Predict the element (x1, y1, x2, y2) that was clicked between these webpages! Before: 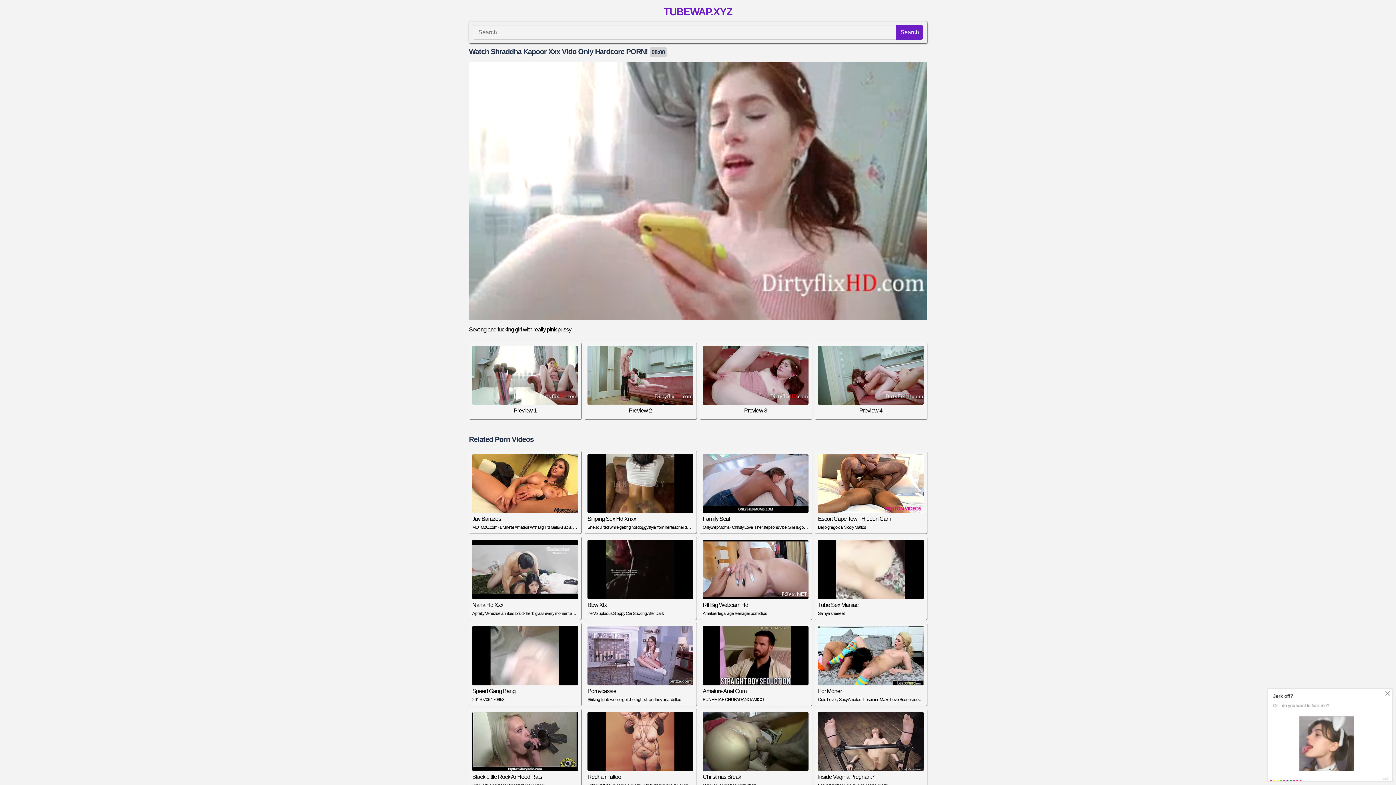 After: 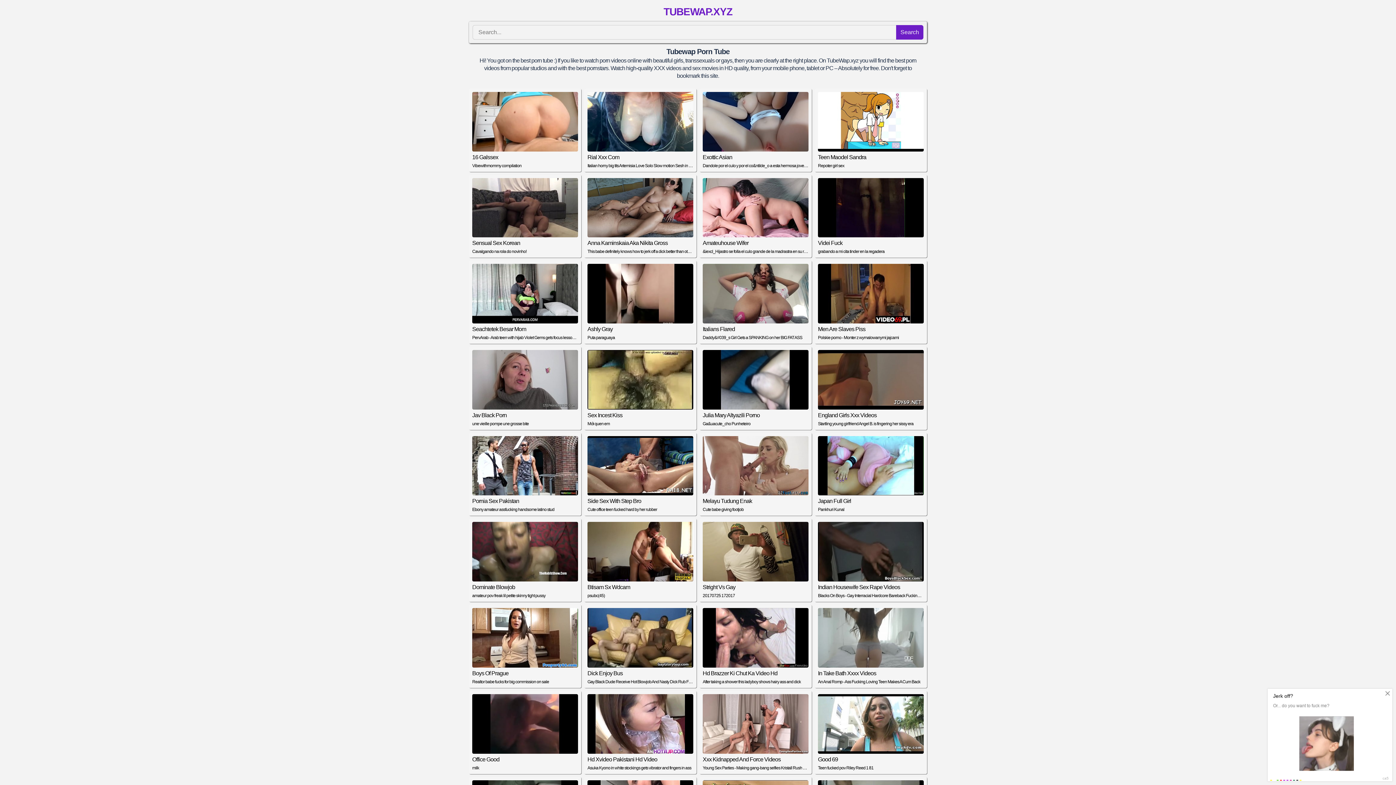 Action: label: TUBEWAP.XYZ bbox: (663, 6, 732, 17)